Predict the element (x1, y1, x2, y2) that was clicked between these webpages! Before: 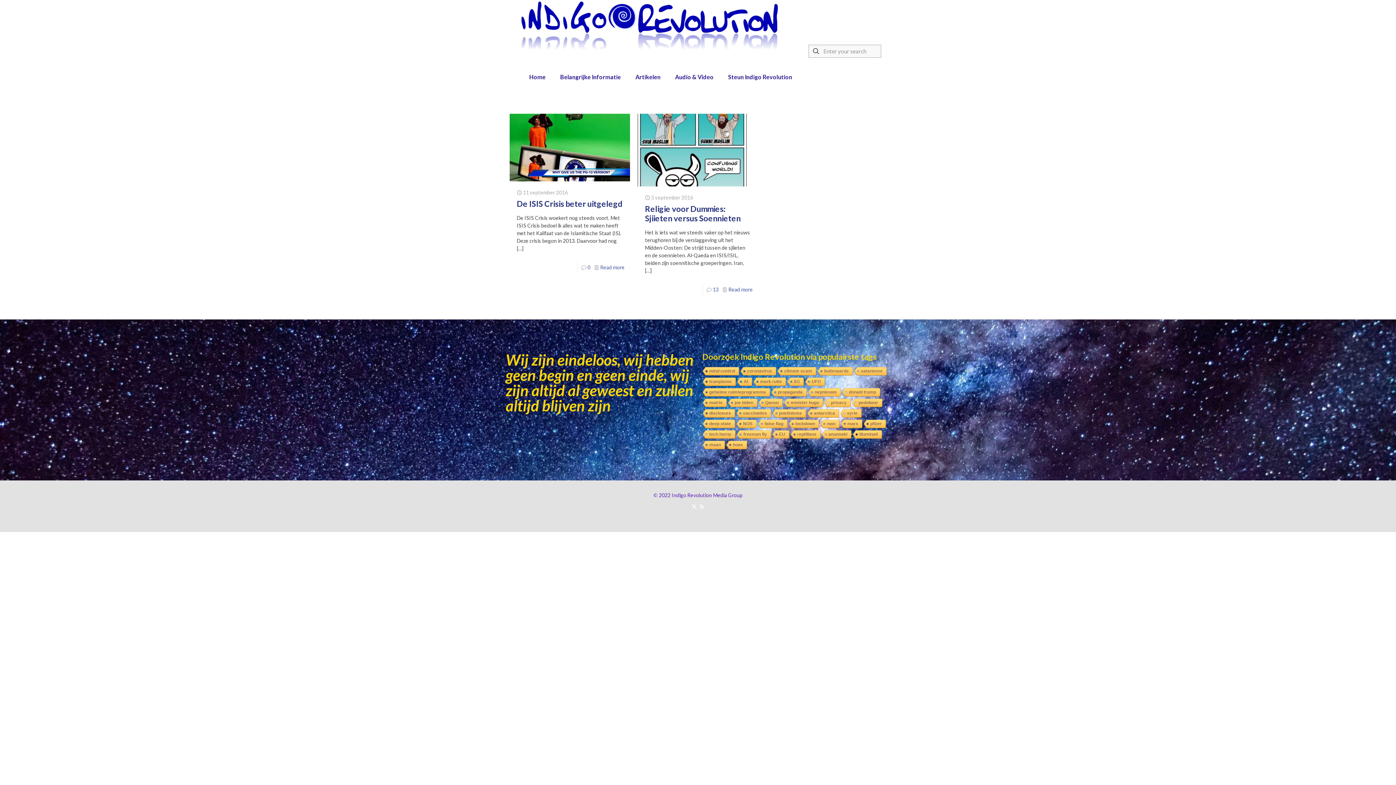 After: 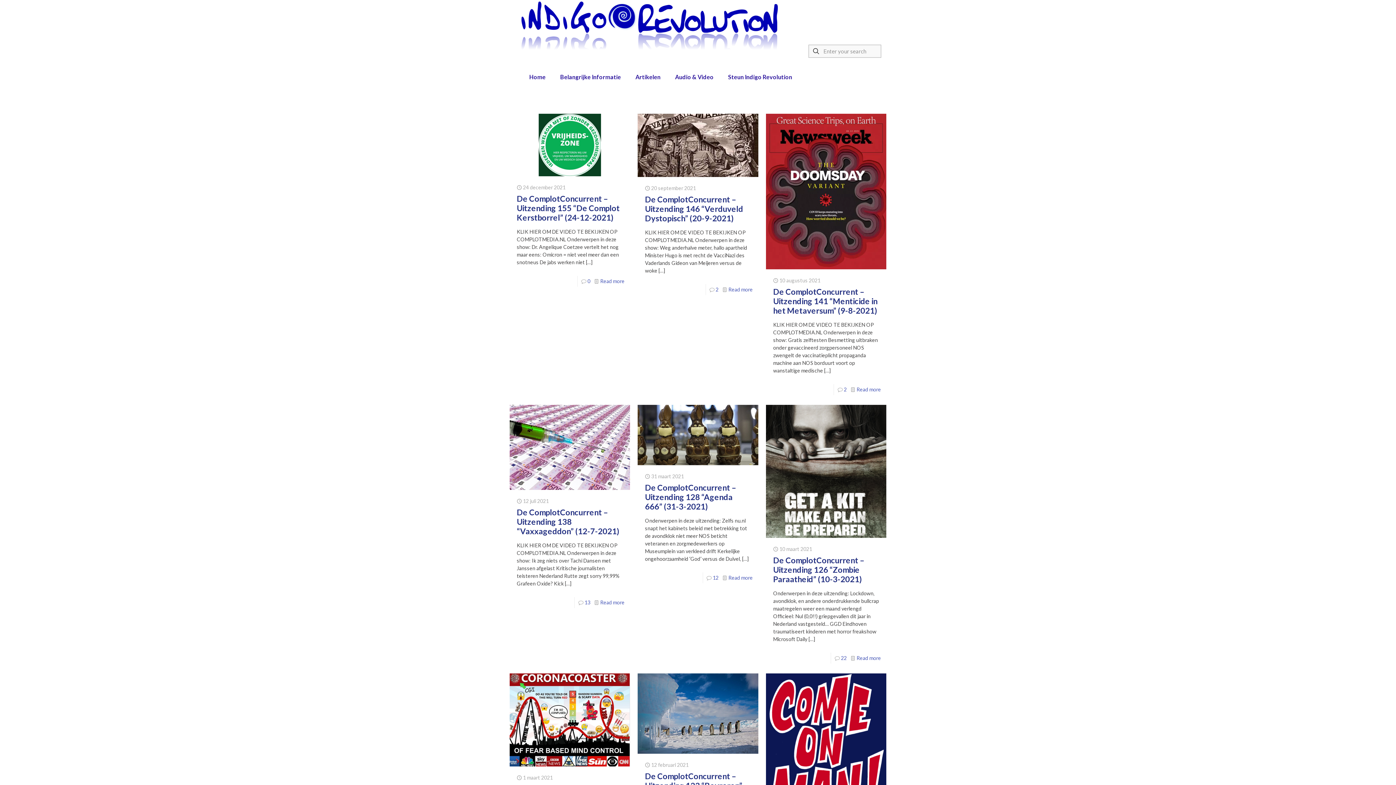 Action: label: lockdown bbox: (788, 420, 818, 429)